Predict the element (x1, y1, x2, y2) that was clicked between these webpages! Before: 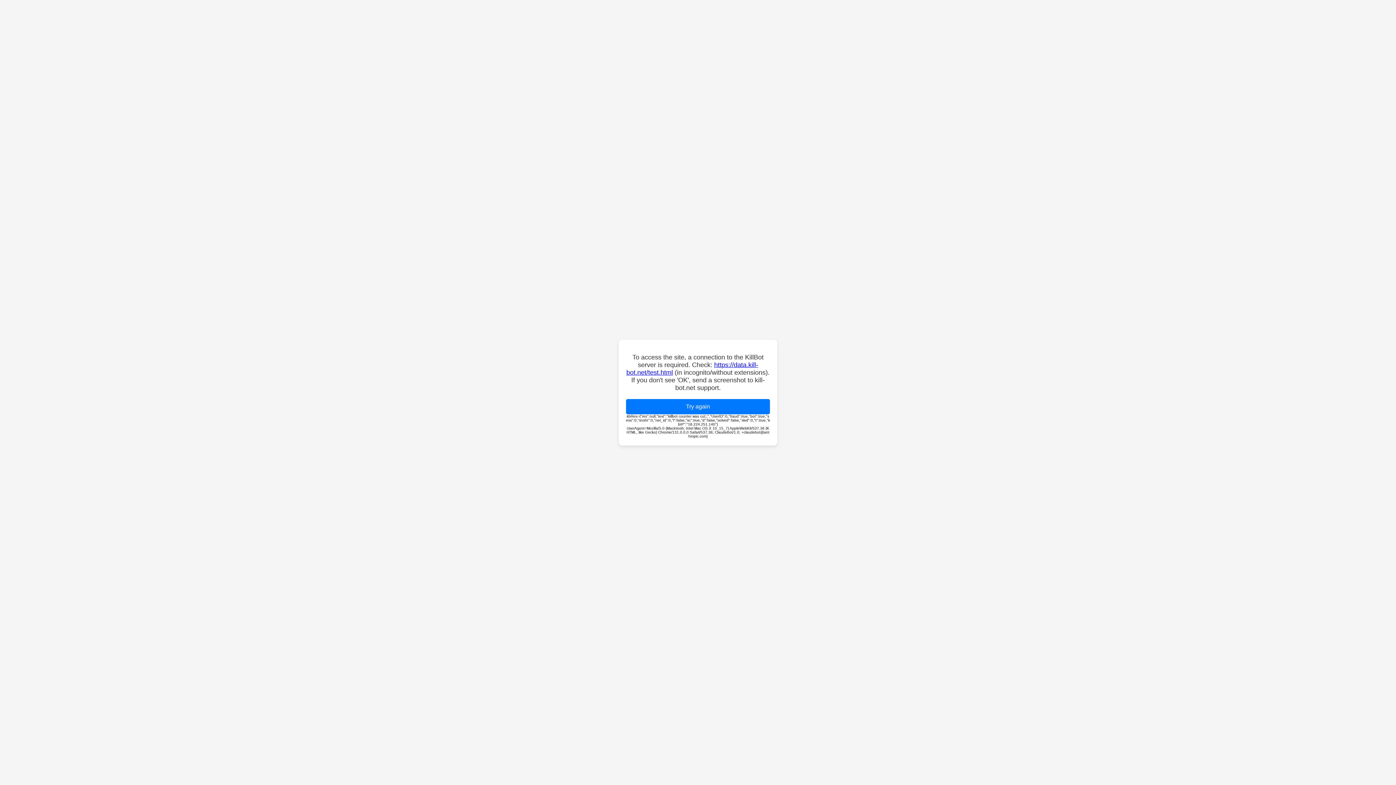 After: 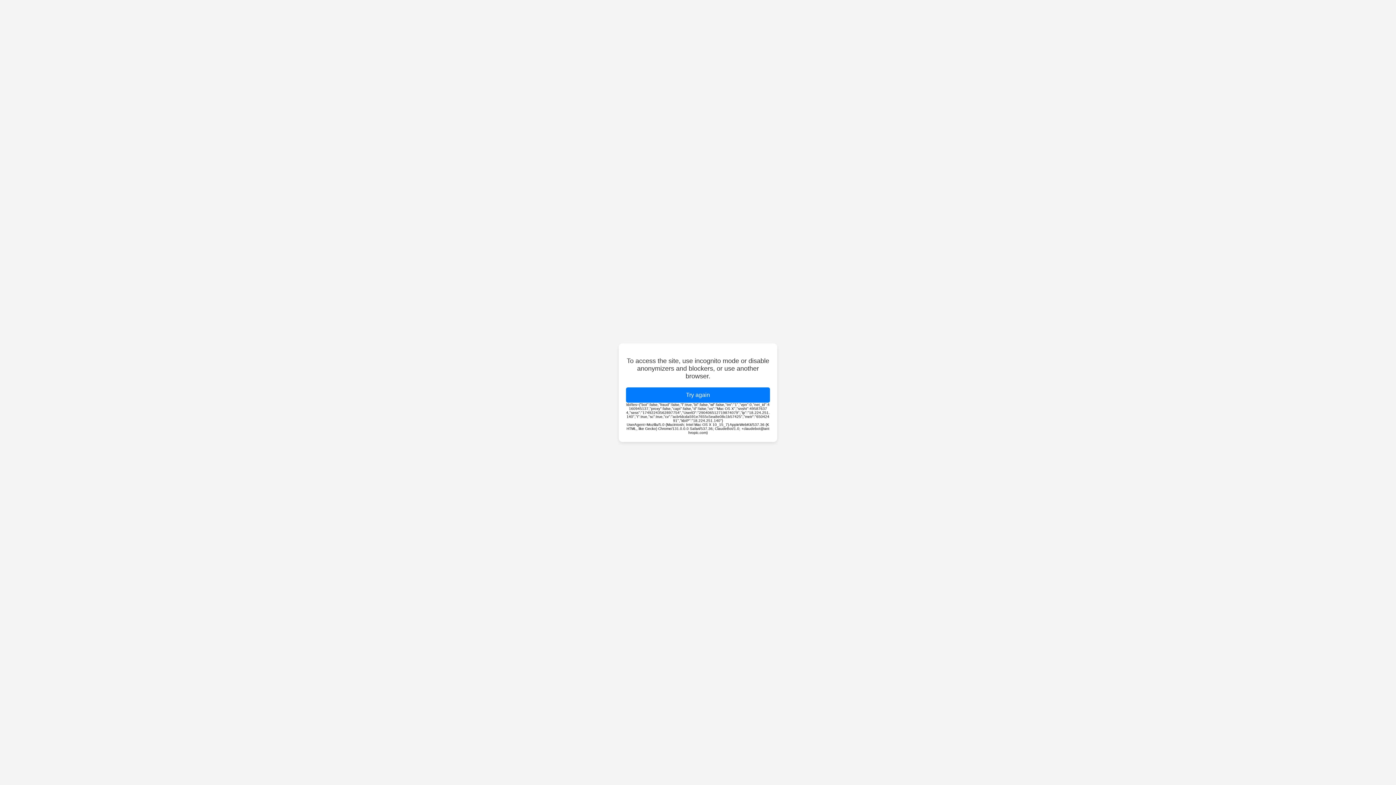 Action: bbox: (626, 399, 770, 414) label: Try again